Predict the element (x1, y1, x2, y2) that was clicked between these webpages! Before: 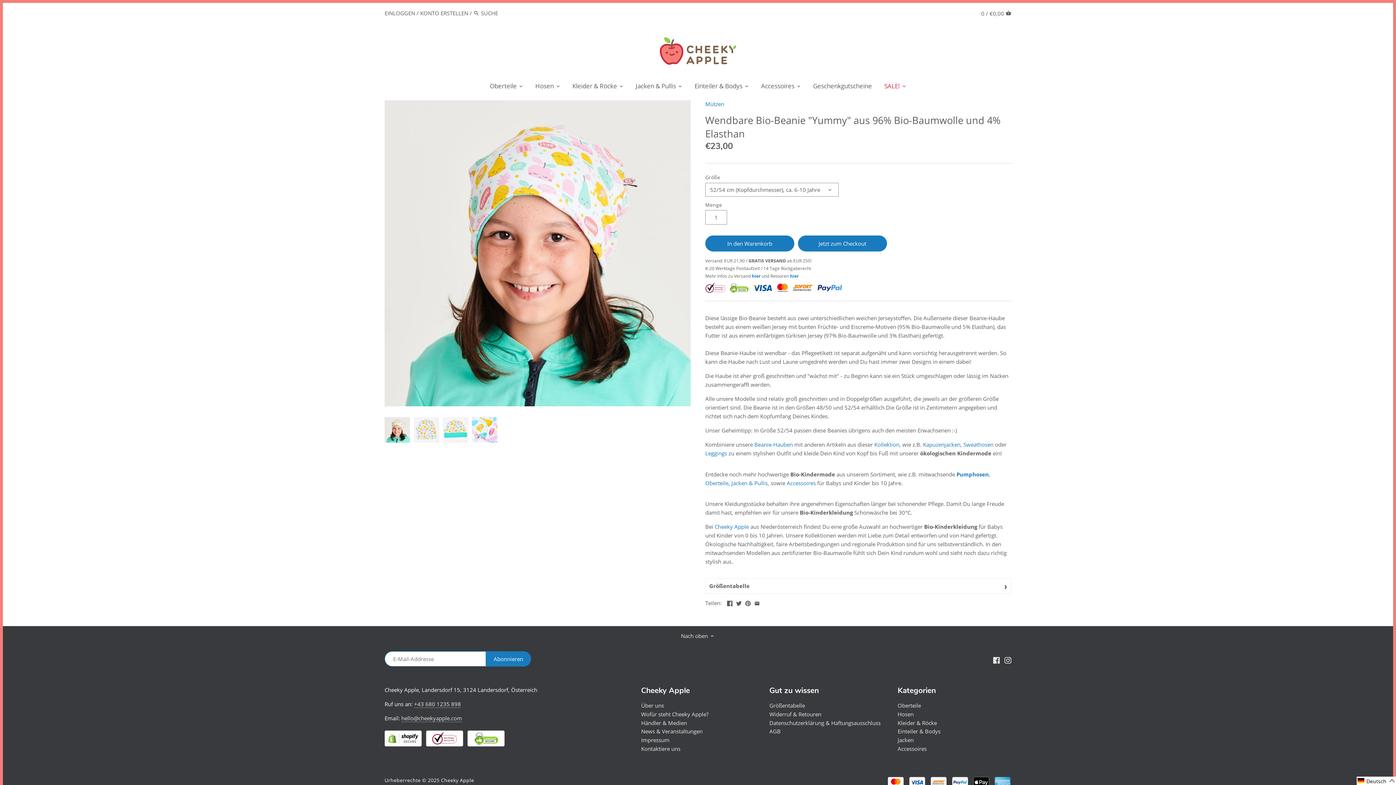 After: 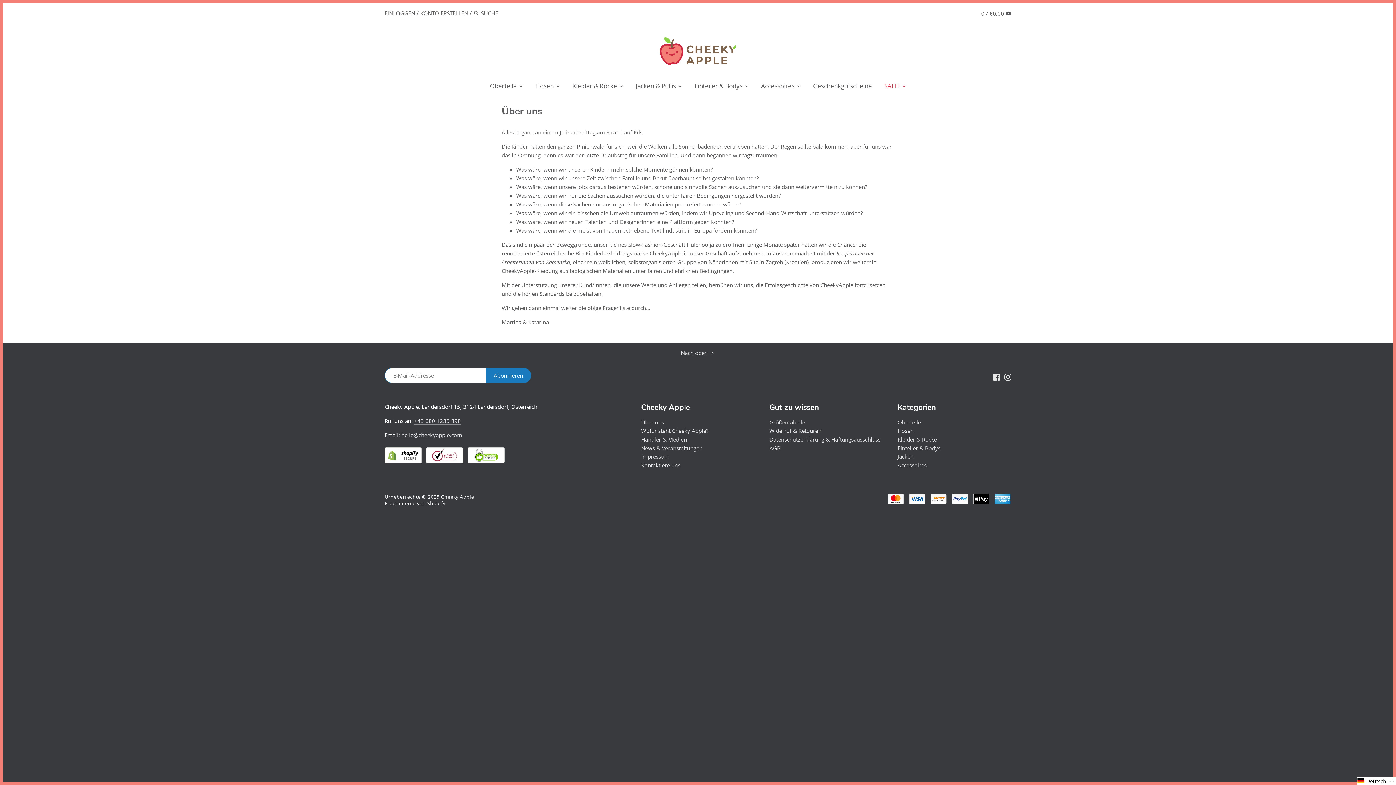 Action: label: Über uns bbox: (641, 702, 664, 709)